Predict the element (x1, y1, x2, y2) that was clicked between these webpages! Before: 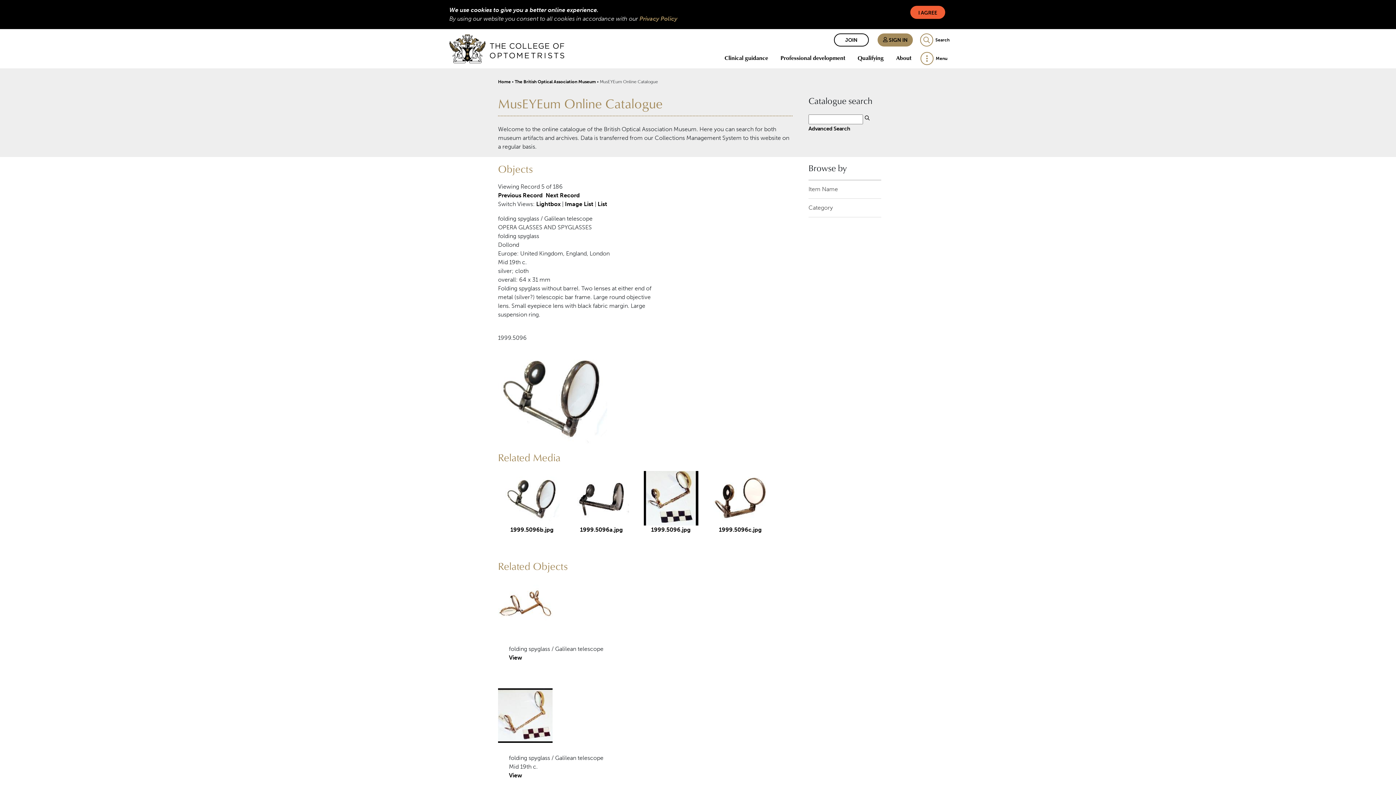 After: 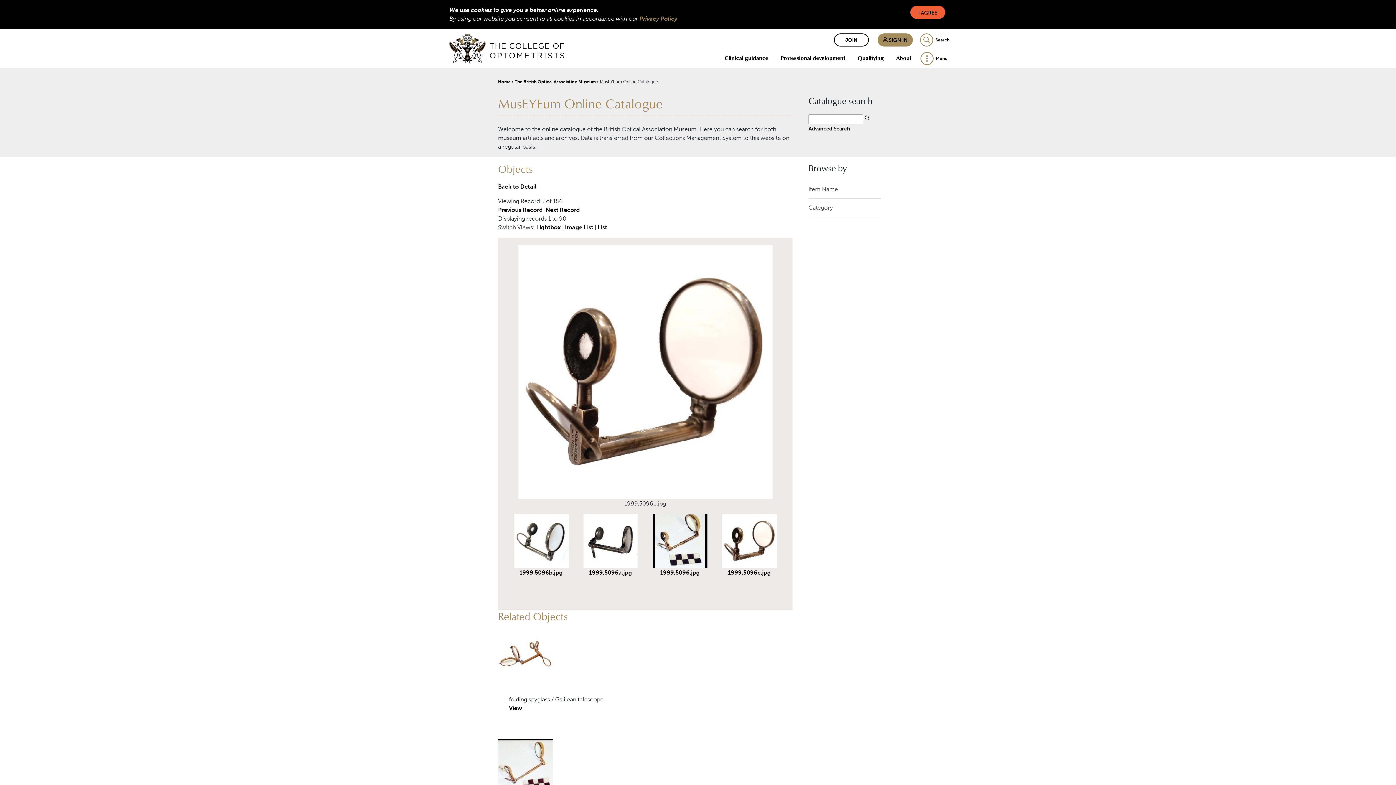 Action: bbox: (719, 526, 762, 533) label: 
1999.5096c.jpg